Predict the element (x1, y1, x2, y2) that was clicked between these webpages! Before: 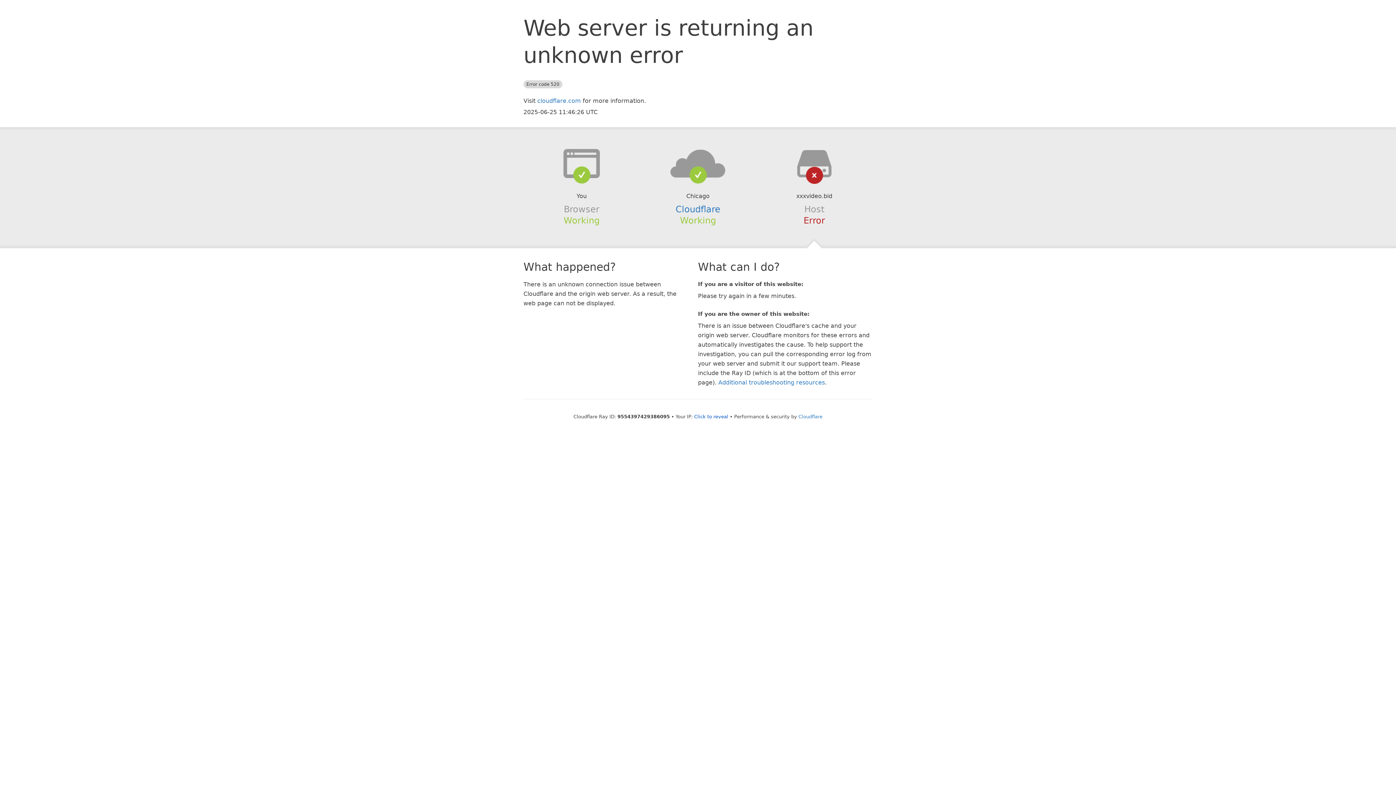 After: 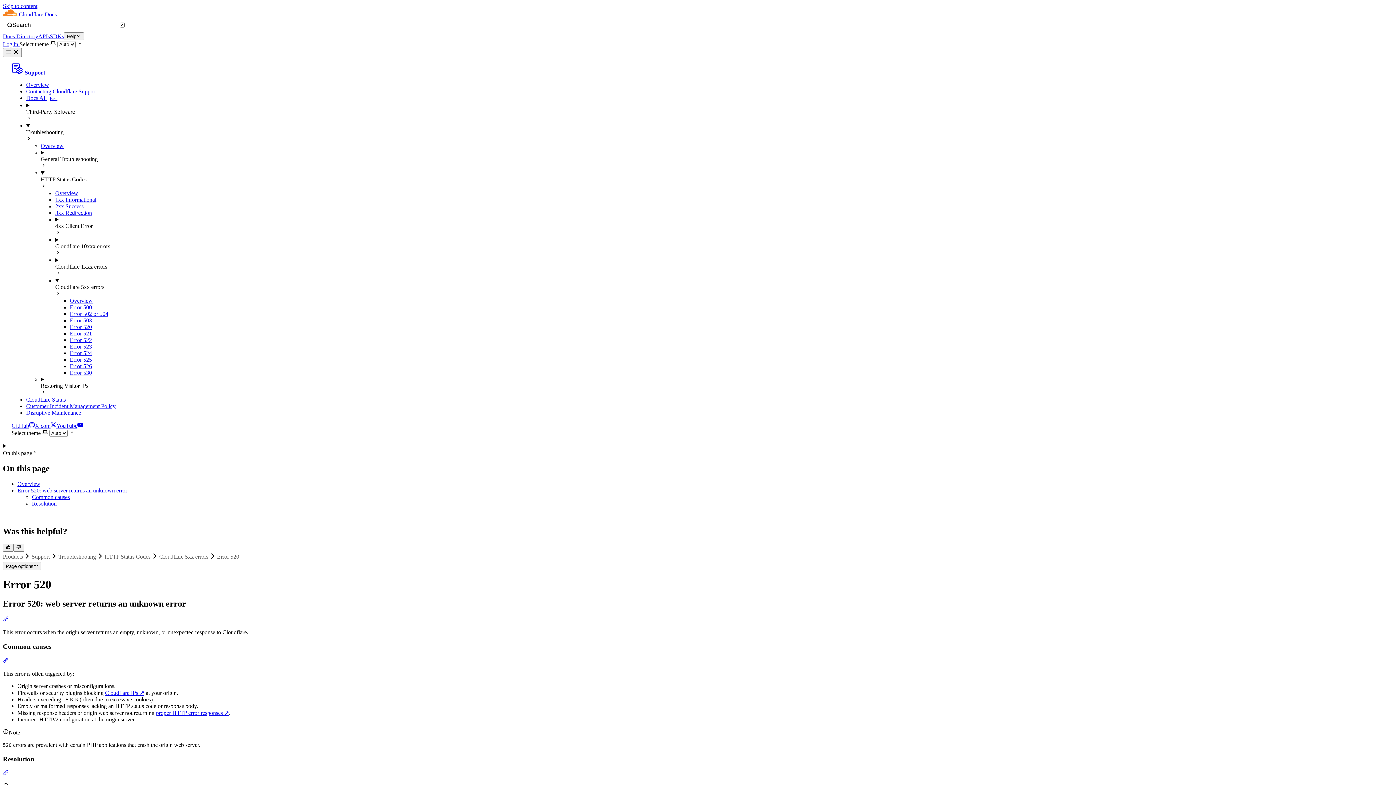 Action: label: Additional troubleshooting resources bbox: (718, 379, 825, 386)